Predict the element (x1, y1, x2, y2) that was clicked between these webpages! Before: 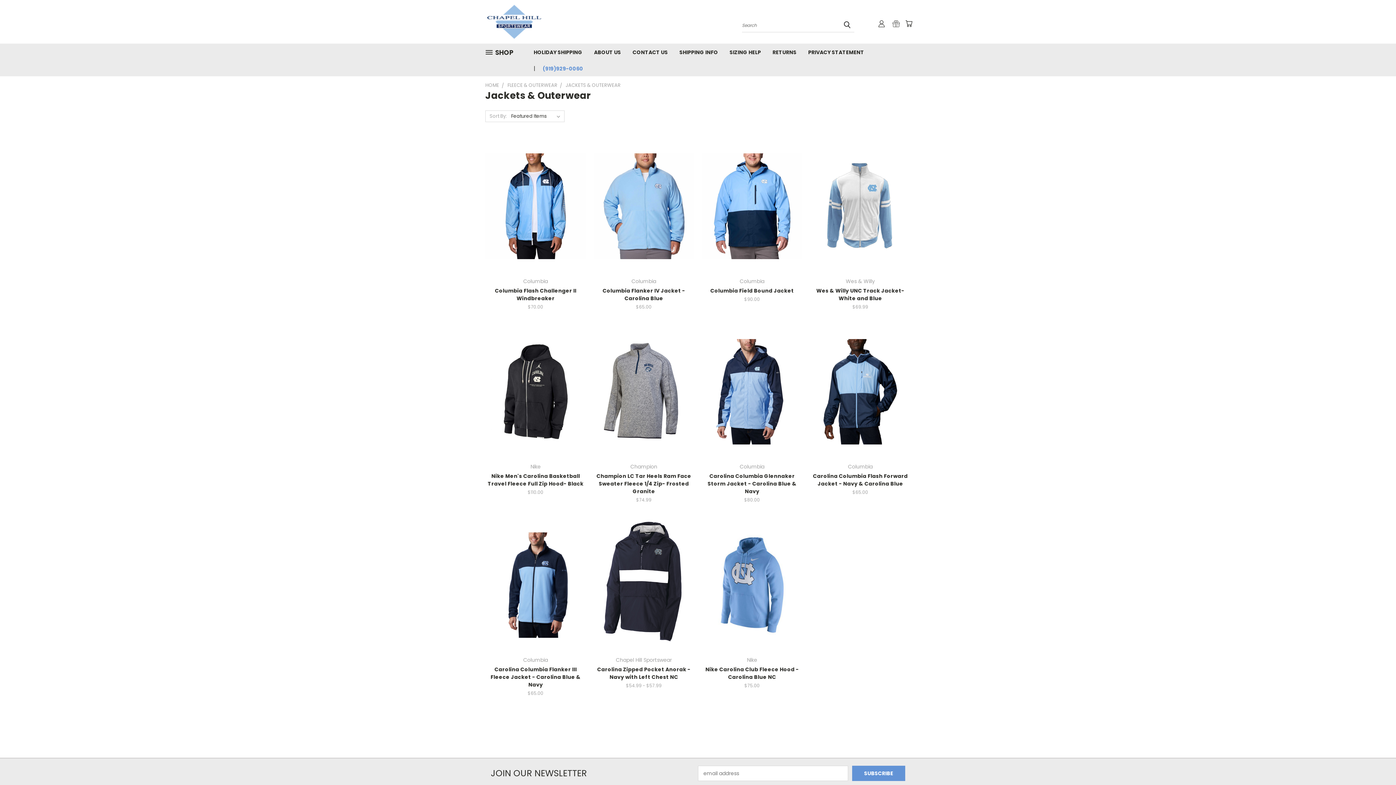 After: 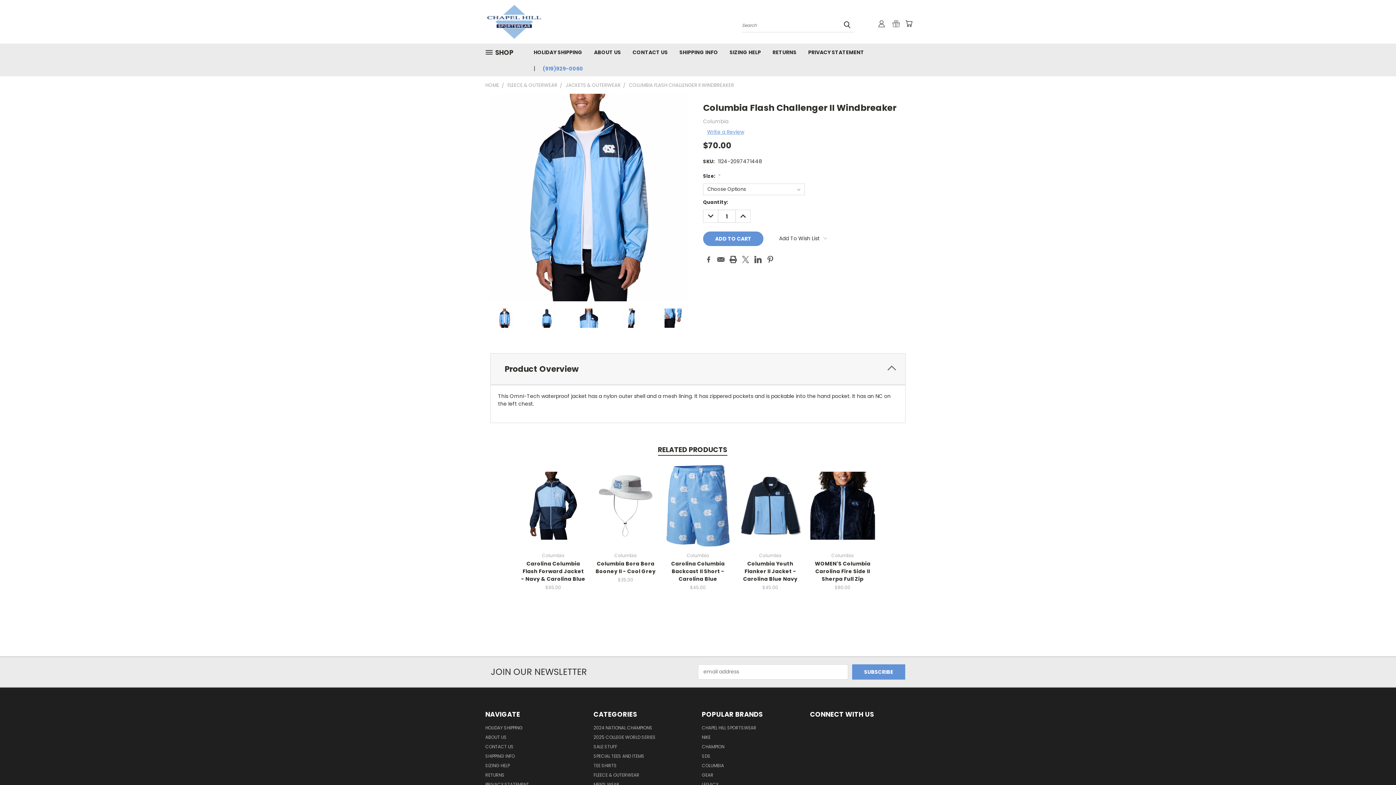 Action: label: Columbia Flash Challenger II Windbreaker bbox: (495, 287, 576, 302)